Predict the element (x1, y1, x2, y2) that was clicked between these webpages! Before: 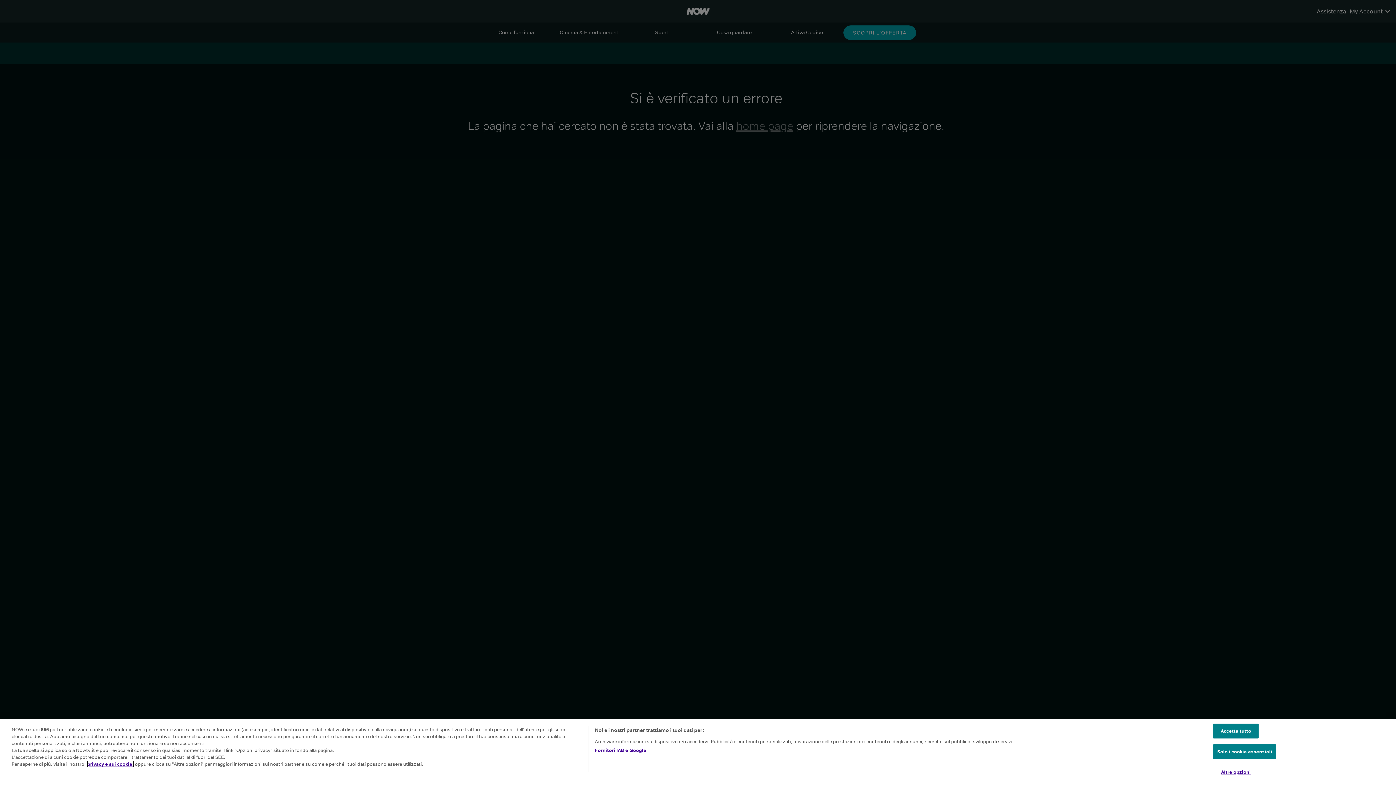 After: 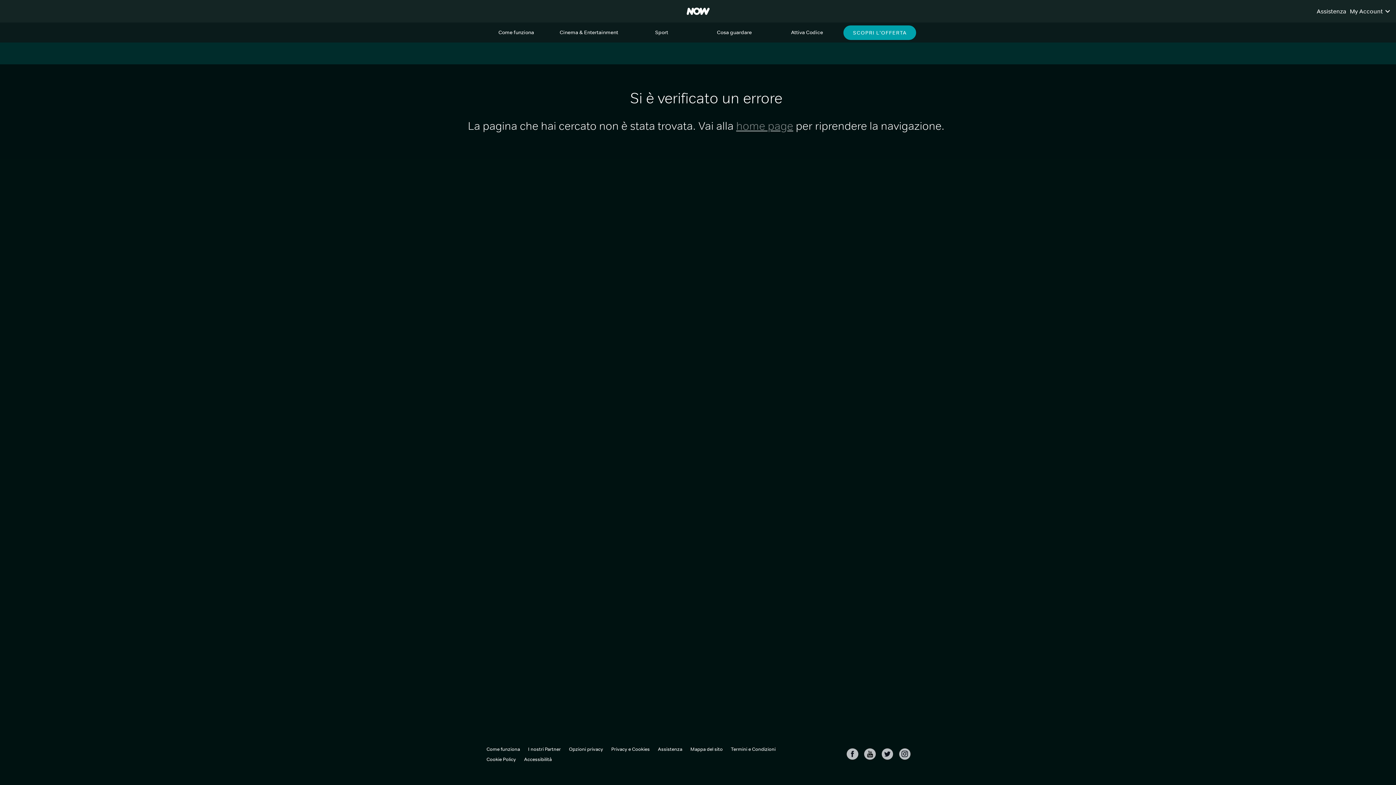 Action: bbox: (1213, 759, 1276, 774) label: Solo i cookie essenziali